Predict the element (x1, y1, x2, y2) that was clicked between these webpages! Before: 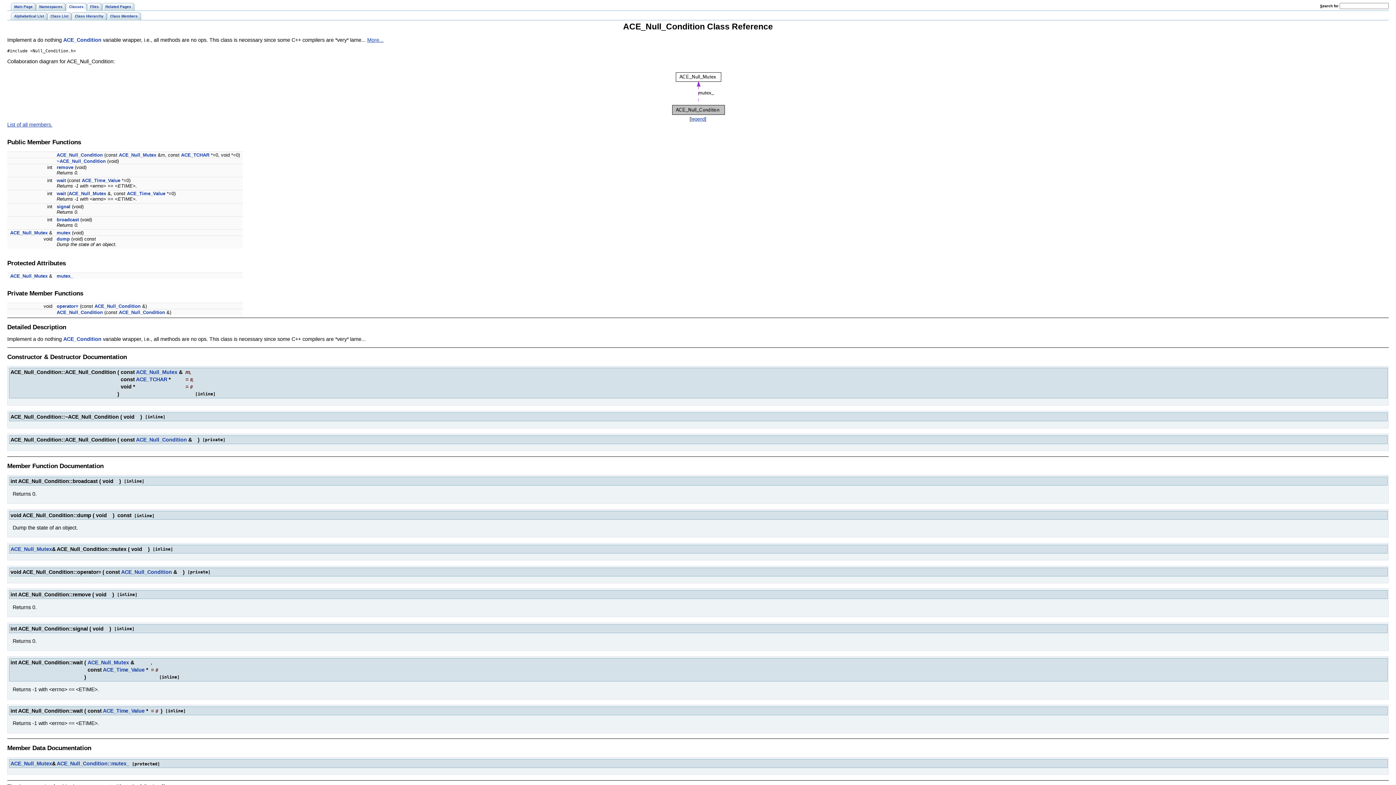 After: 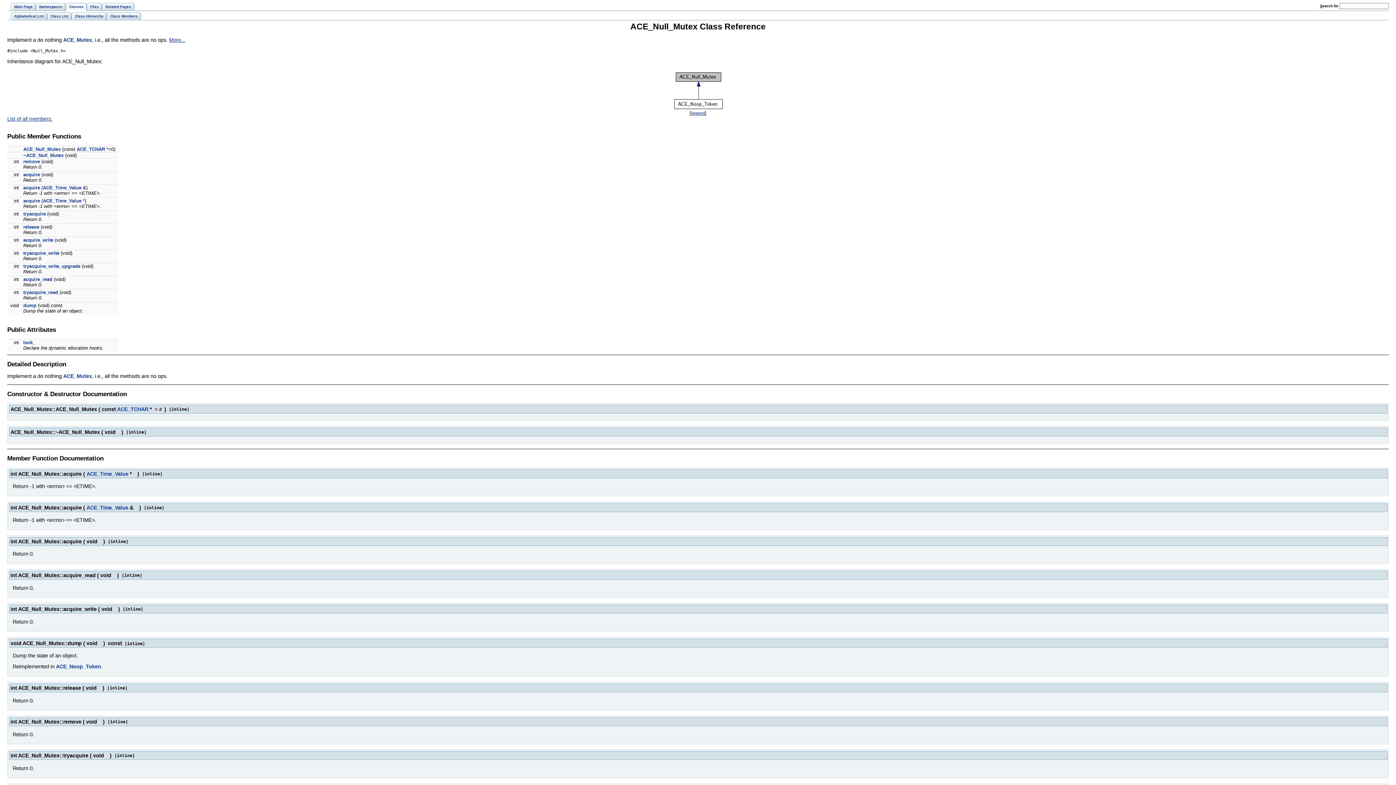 Action: bbox: (10, 273, 47, 278) label: ACE_Null_Mutex